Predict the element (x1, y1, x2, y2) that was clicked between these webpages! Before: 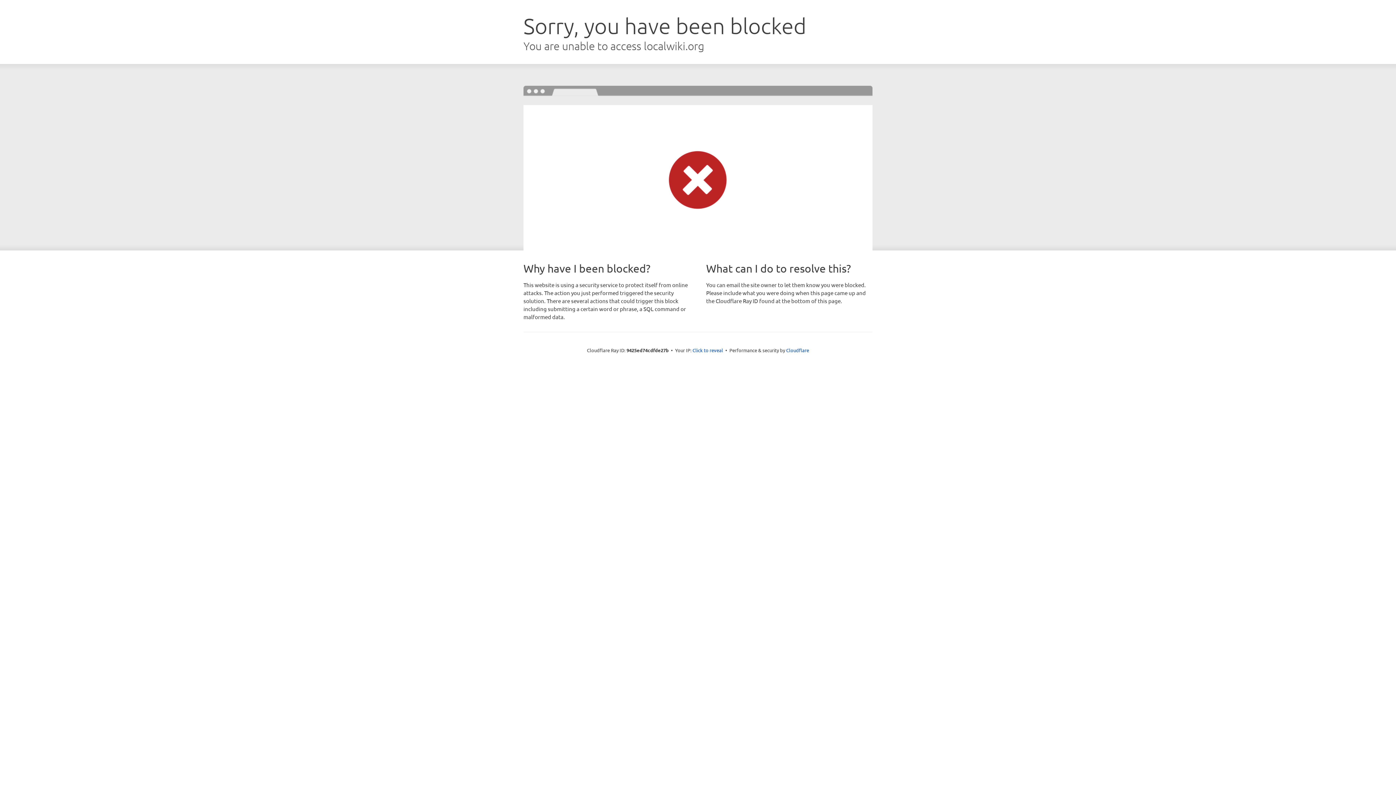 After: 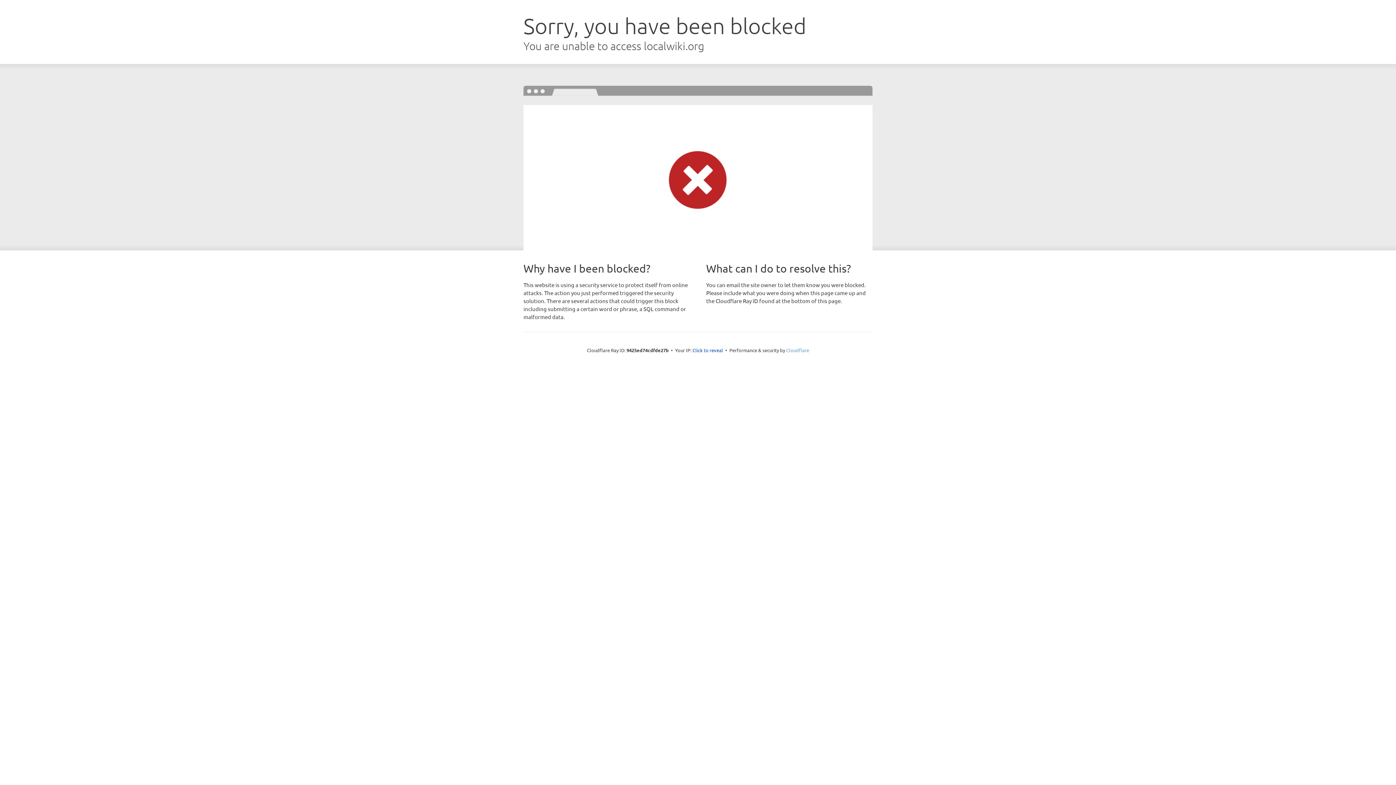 Action: label: Cloudflare bbox: (786, 347, 809, 353)